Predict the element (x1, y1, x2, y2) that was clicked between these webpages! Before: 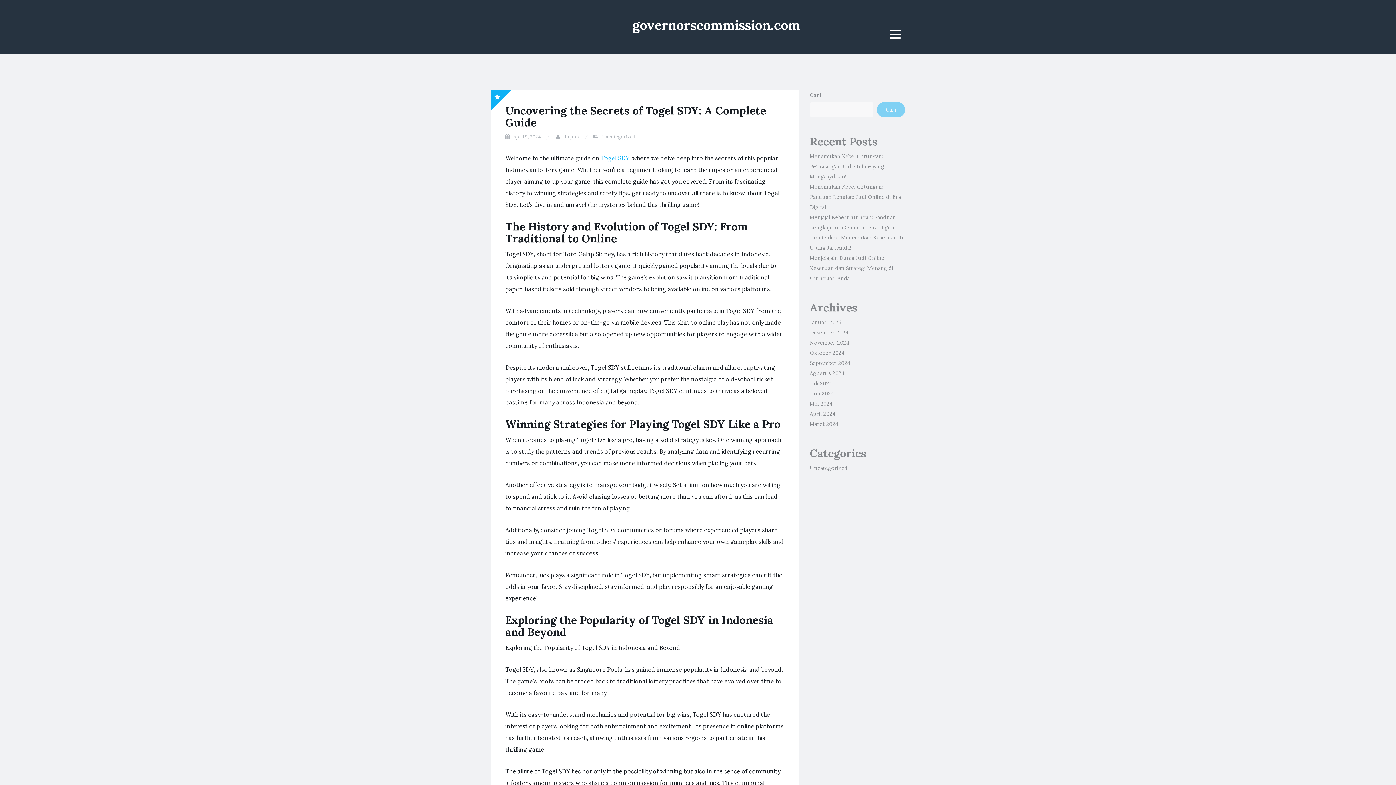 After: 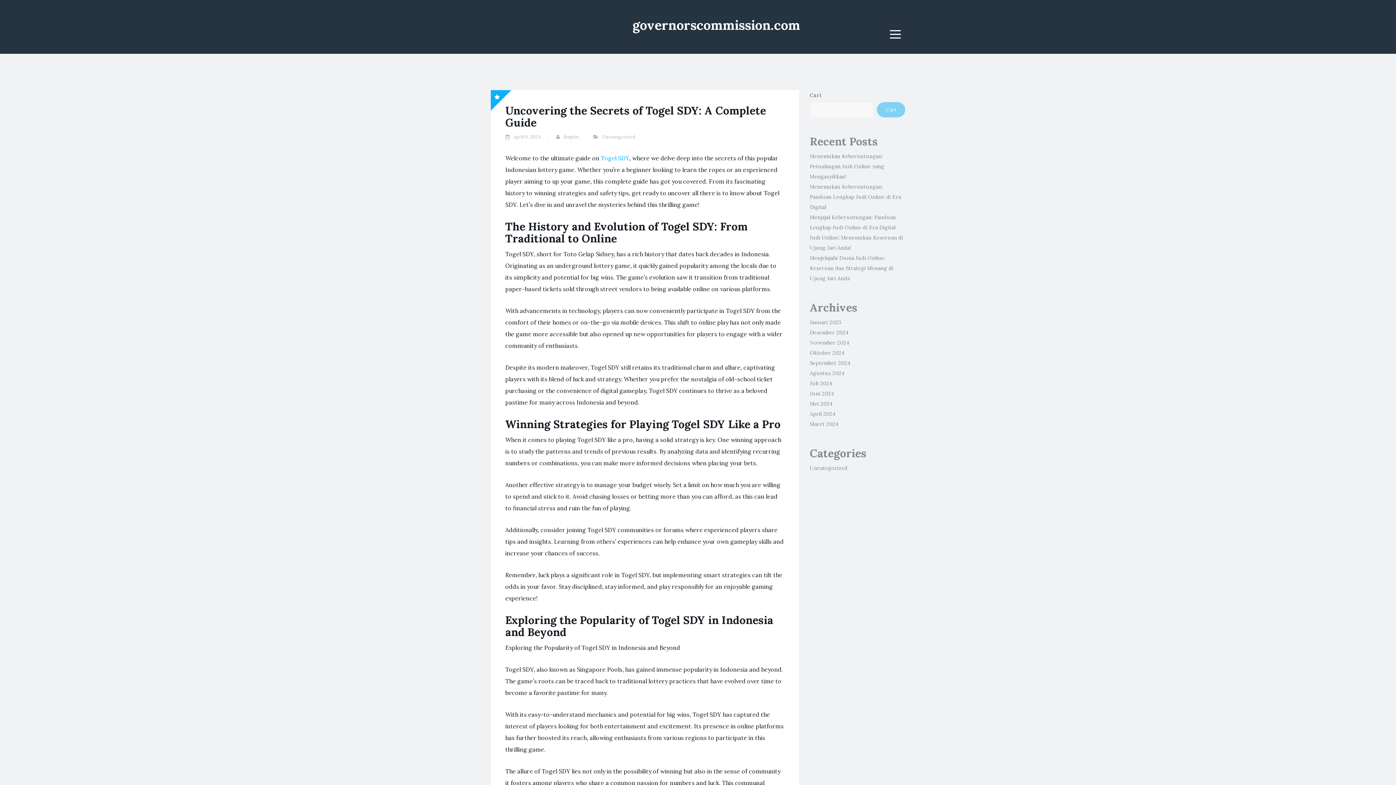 Action: bbox: (632, 16, 800, 33) label: governorscommission.com